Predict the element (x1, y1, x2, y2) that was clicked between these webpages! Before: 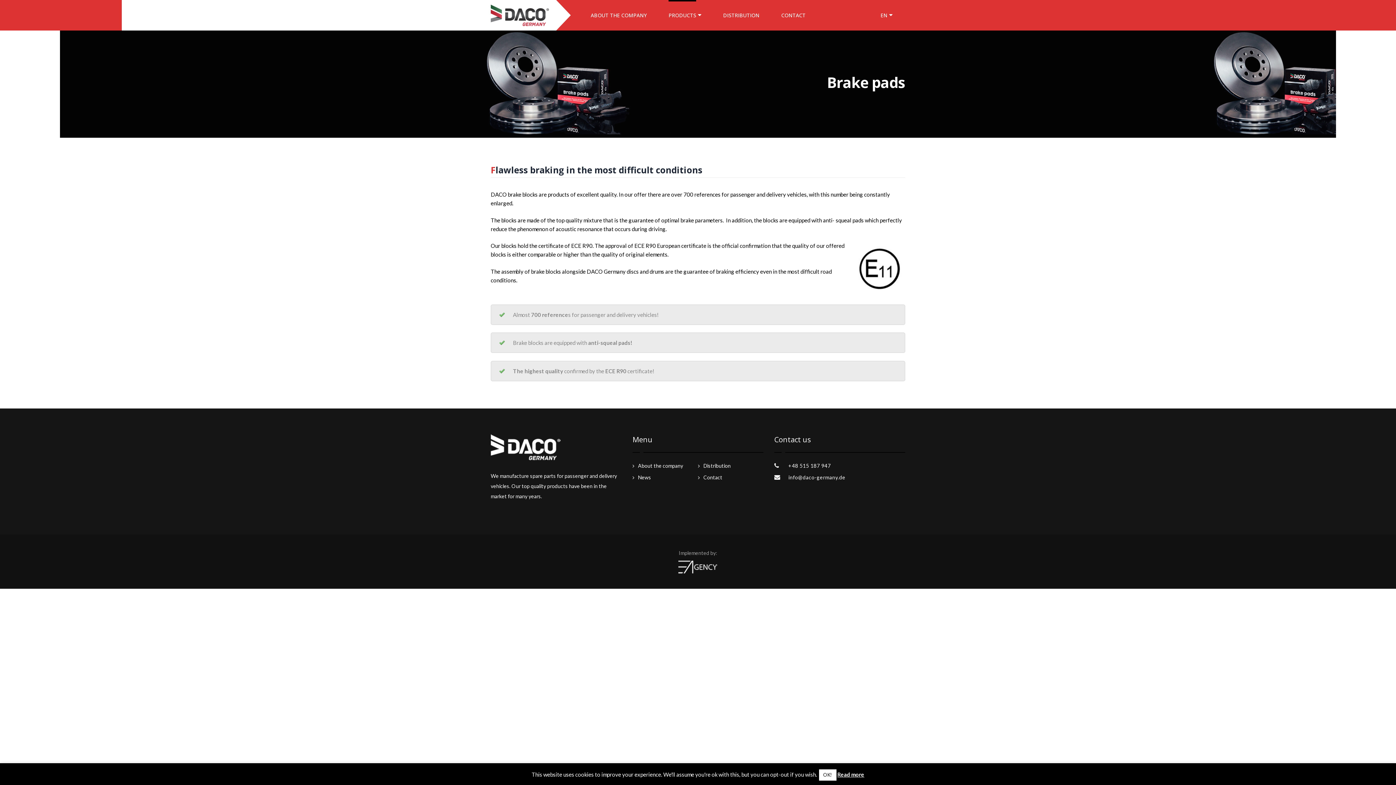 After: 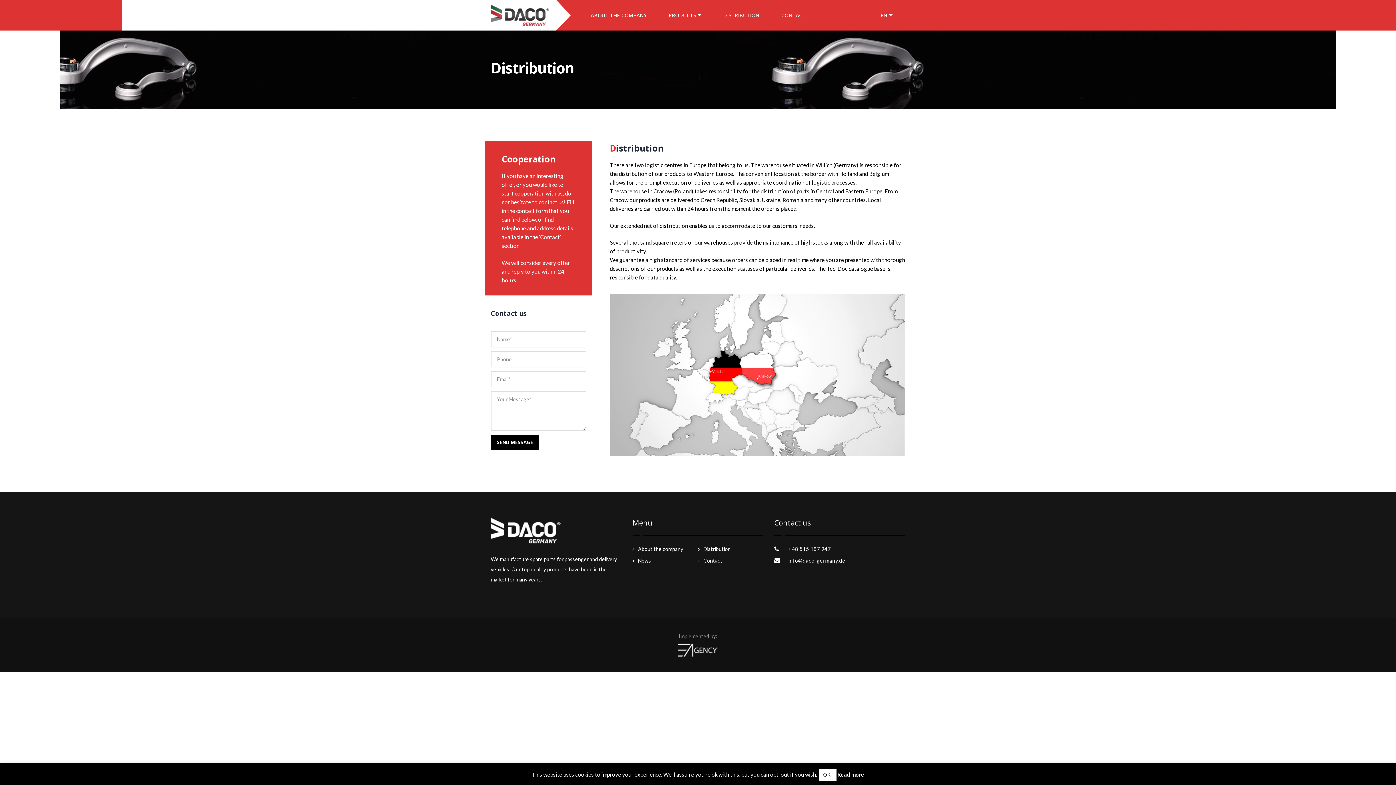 Action: bbox: (723, 0, 759, 18) label: DISTRIBUTION